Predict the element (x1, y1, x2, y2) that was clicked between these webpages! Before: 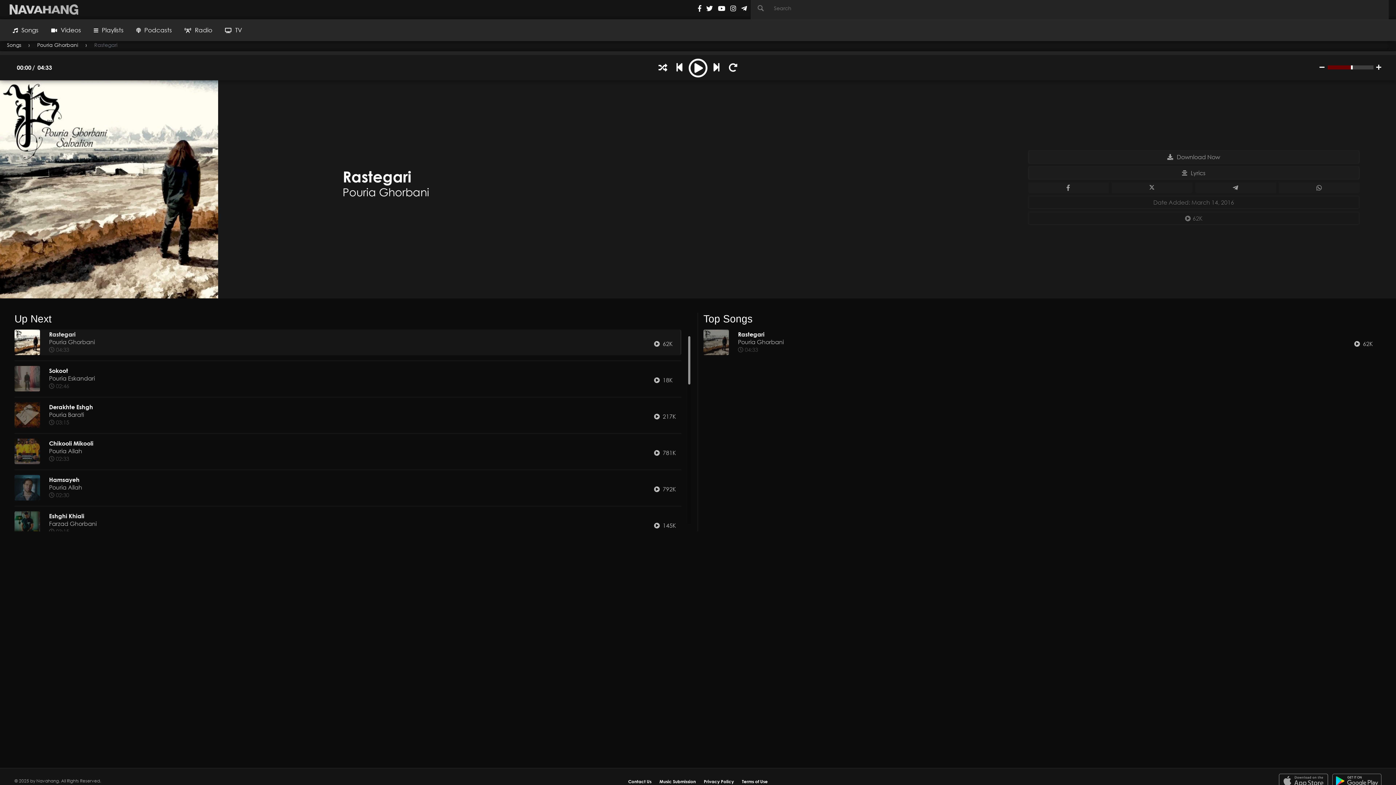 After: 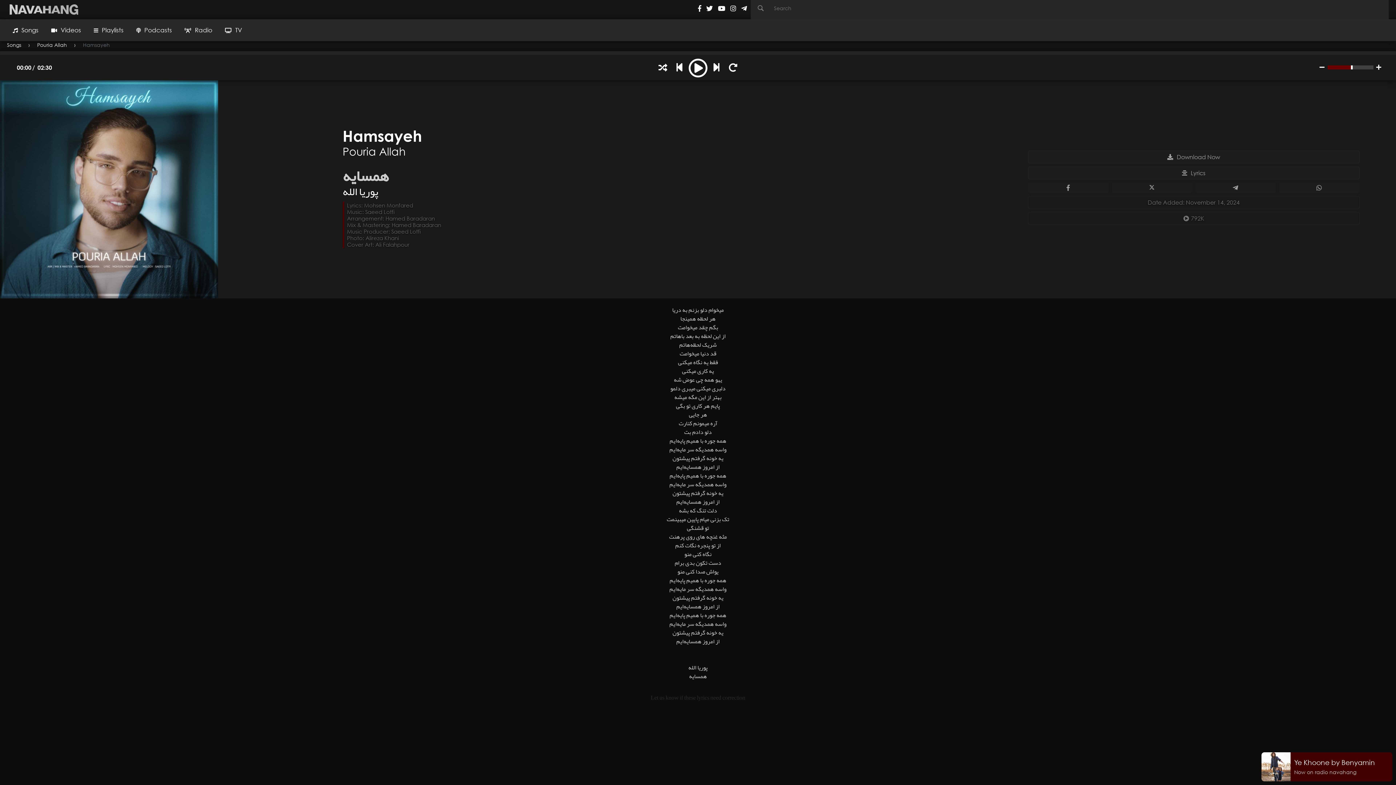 Action: bbox: (49, 475, 652, 500) label: Hamsayeh
Pouria Allah
 02:30